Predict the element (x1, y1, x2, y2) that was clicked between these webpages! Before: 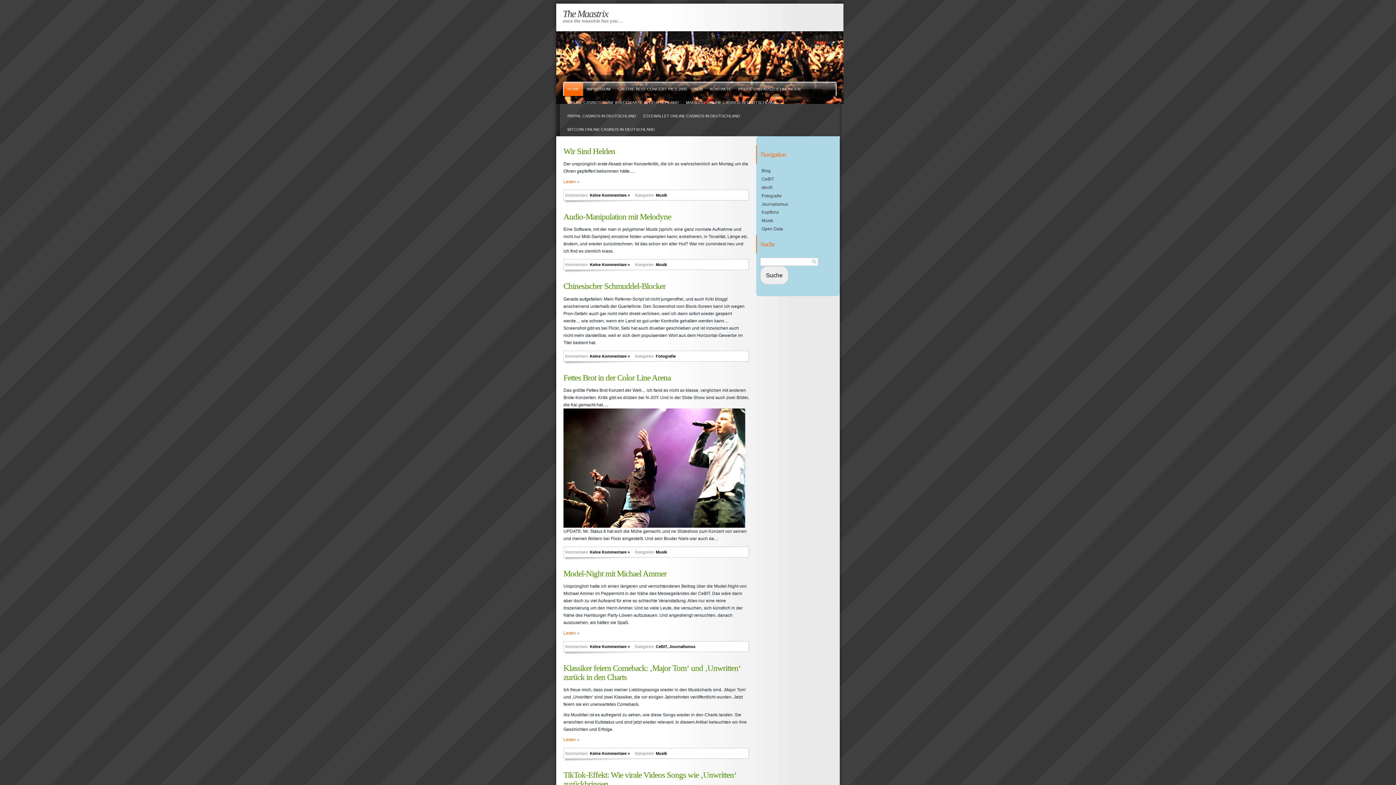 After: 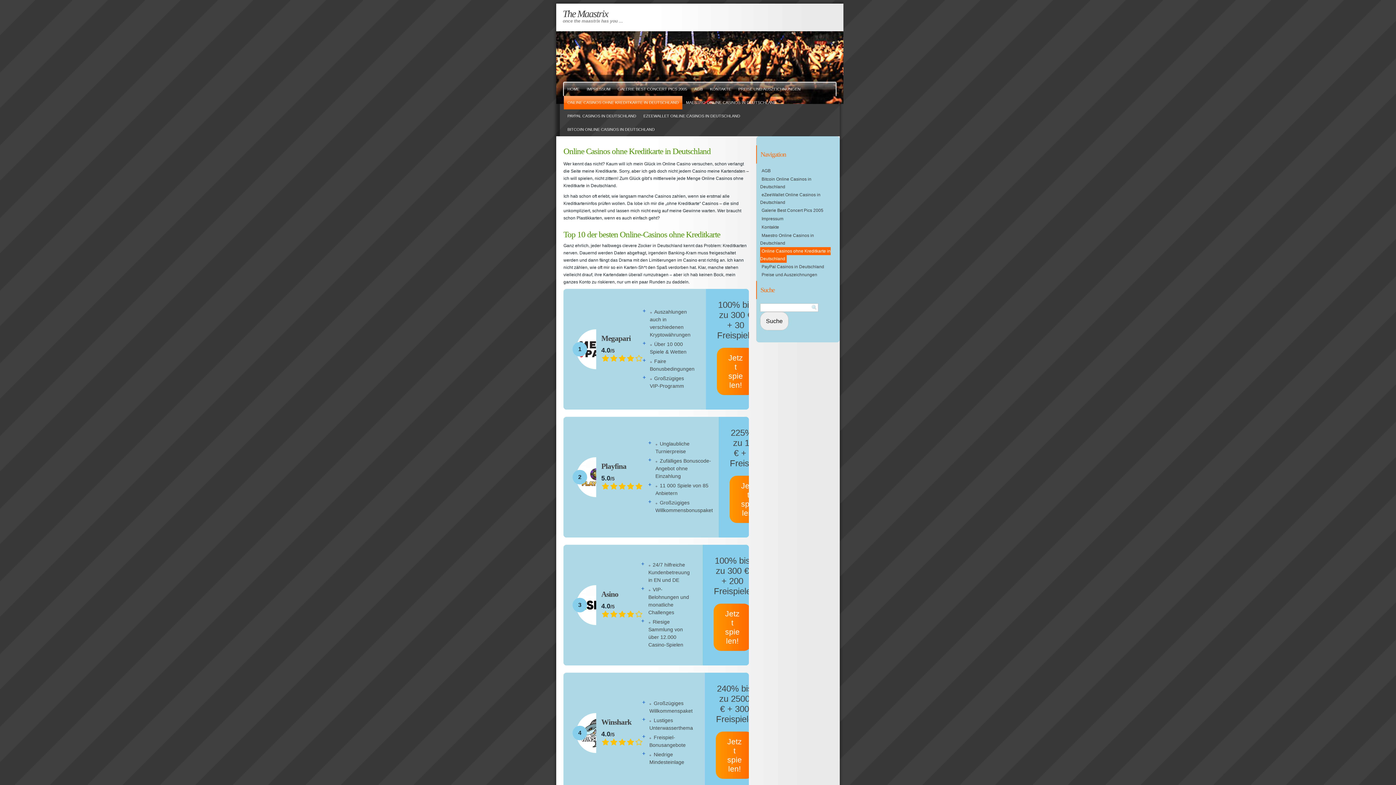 Action: bbox: (564, 96, 682, 109) label: ONLINE CASINOS OHNE KREDITKARTE IN DEUTSCHLAND